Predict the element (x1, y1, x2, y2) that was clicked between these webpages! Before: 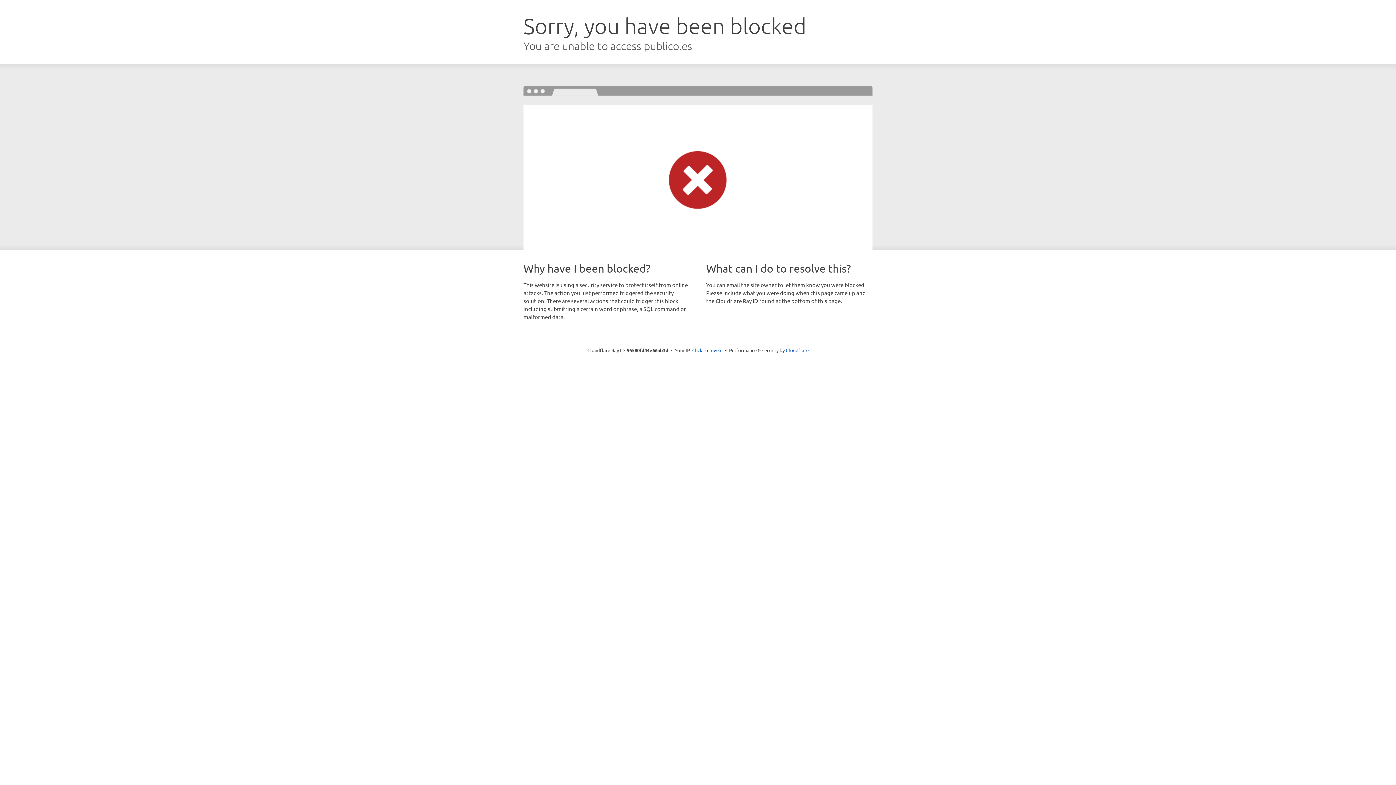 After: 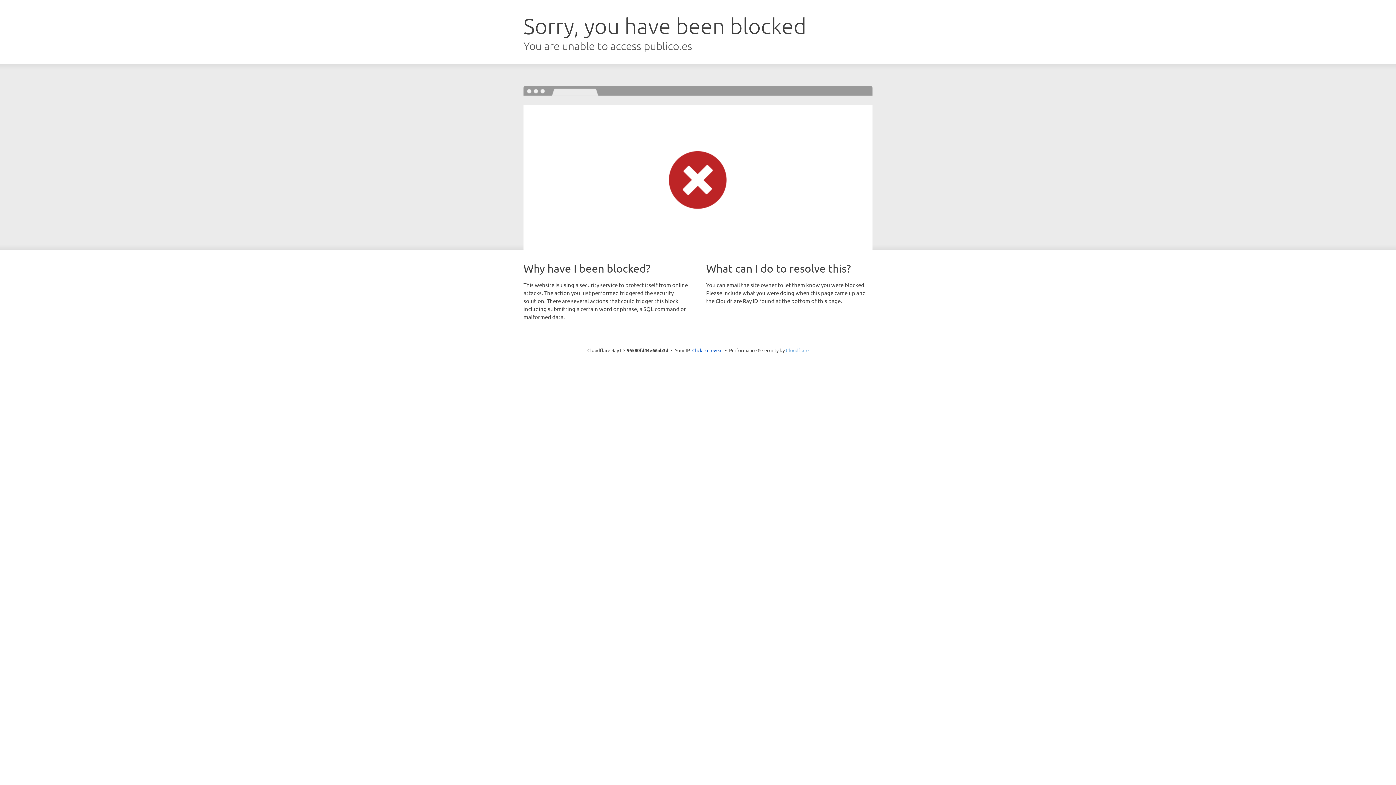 Action: label: Cloudflare bbox: (786, 347, 808, 353)